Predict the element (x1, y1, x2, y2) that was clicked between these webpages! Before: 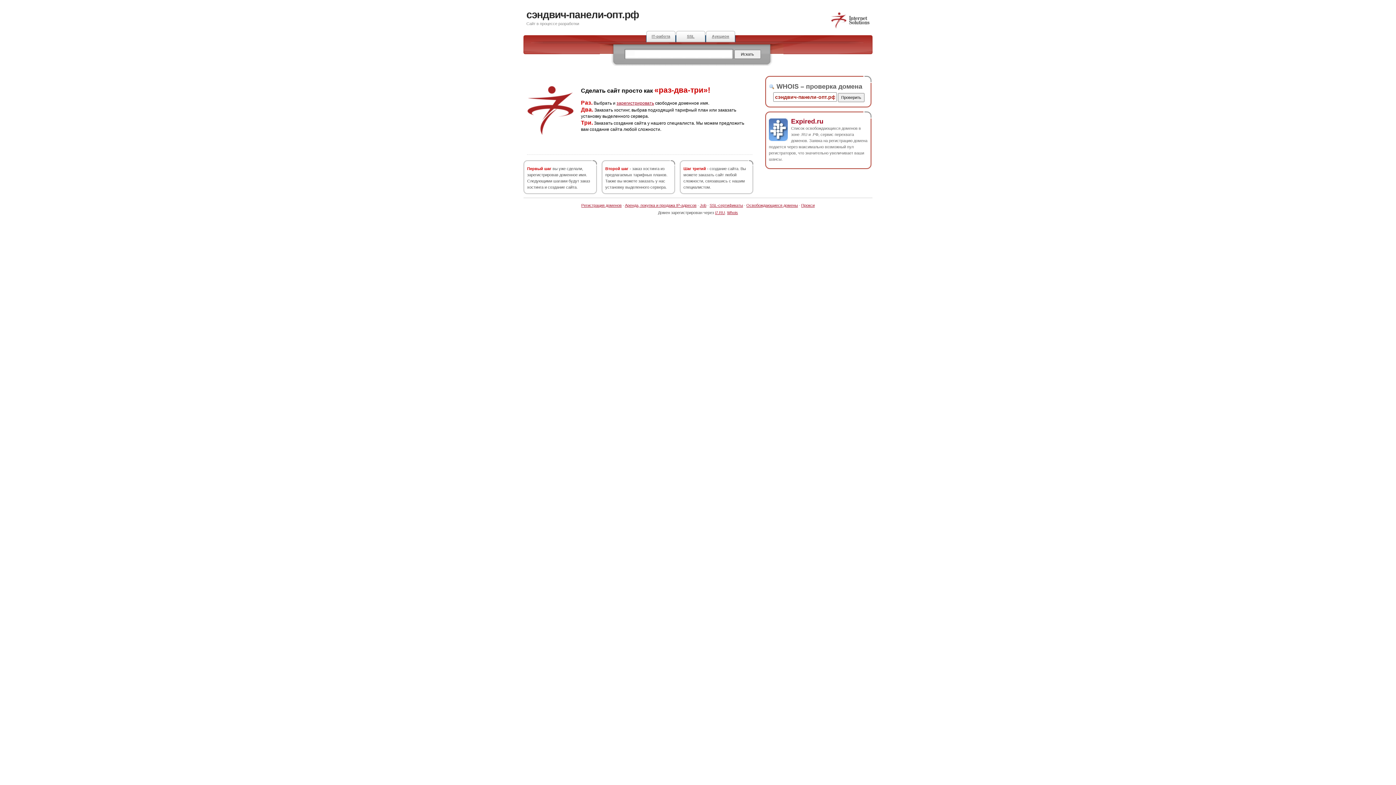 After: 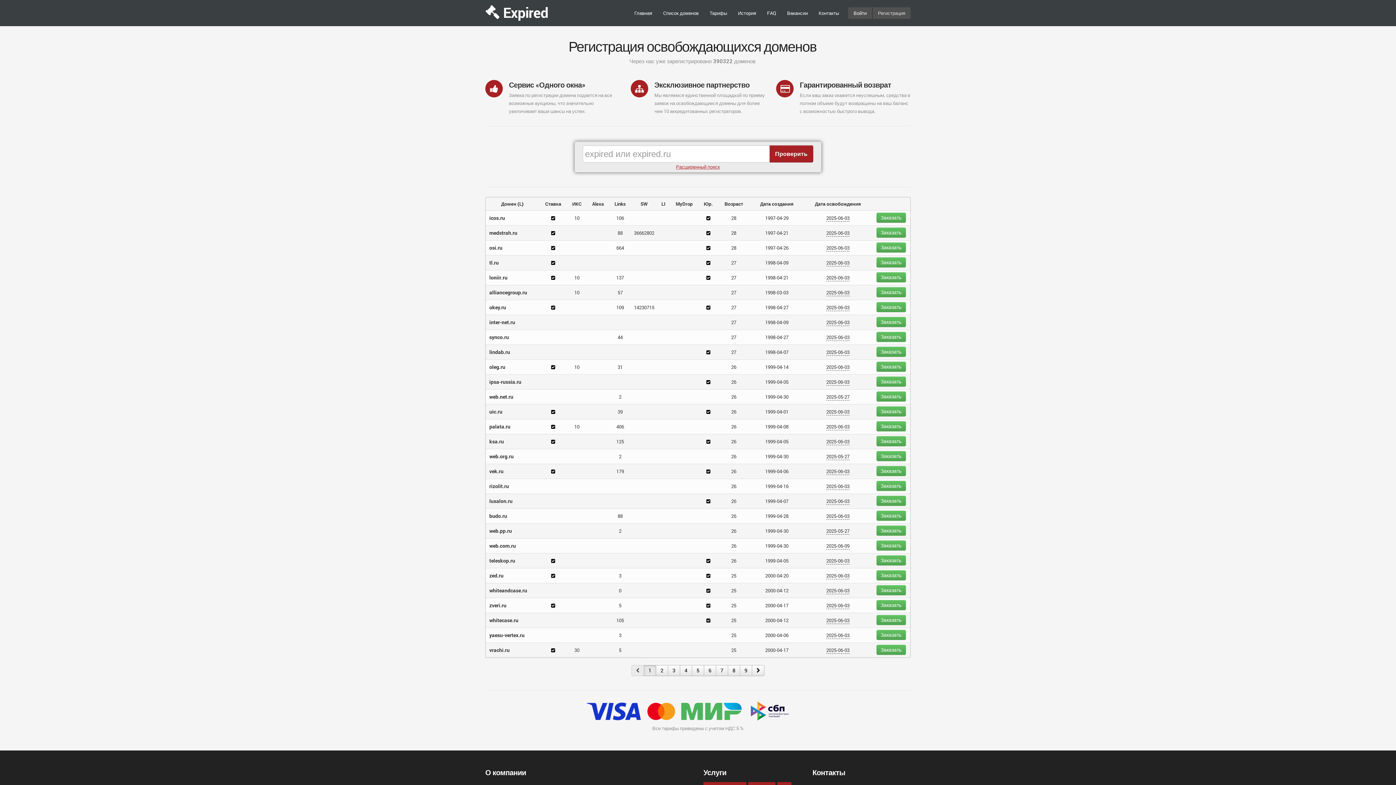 Action: bbox: (705, 30, 735, 42) label: Аукцион